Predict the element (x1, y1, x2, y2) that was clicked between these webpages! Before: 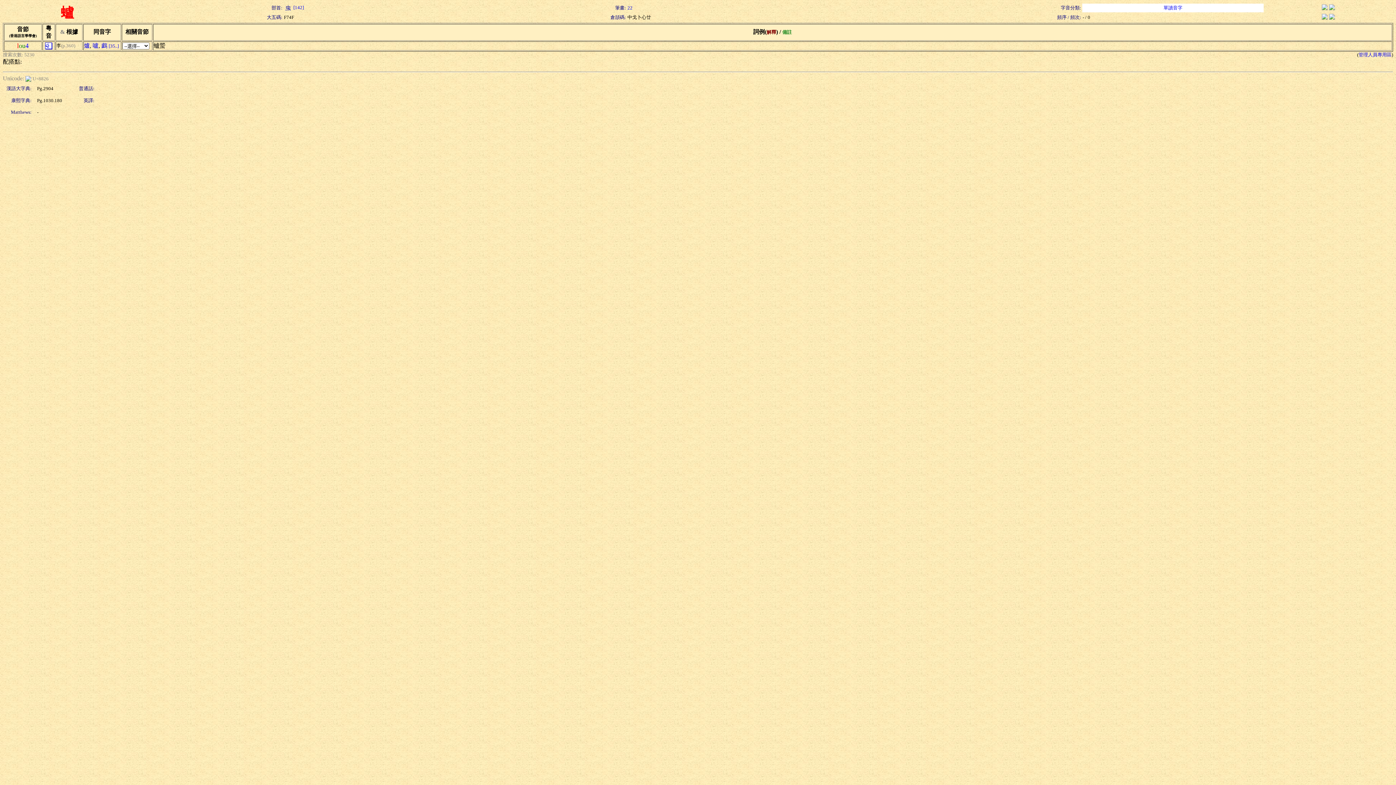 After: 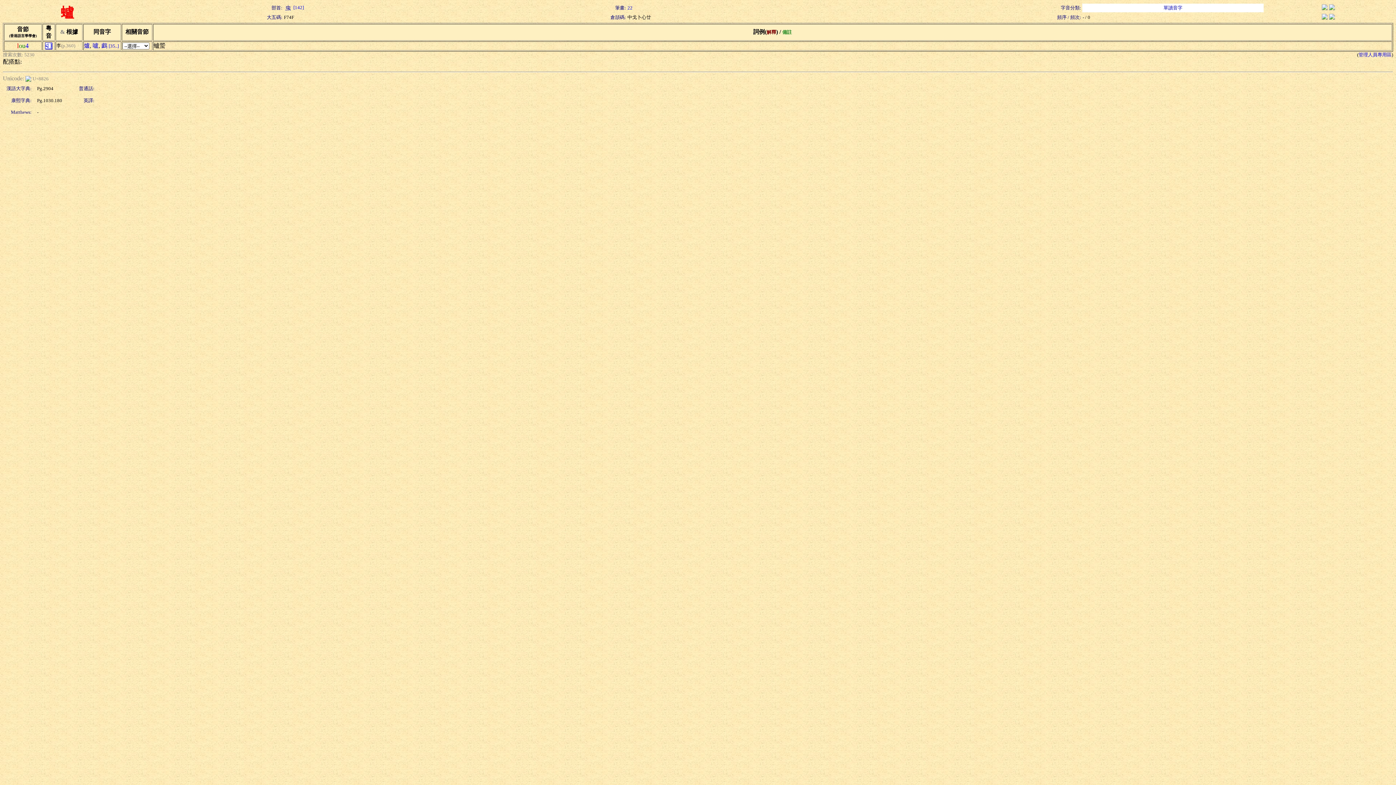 Action: bbox: (1322, 5, 1328, 11)